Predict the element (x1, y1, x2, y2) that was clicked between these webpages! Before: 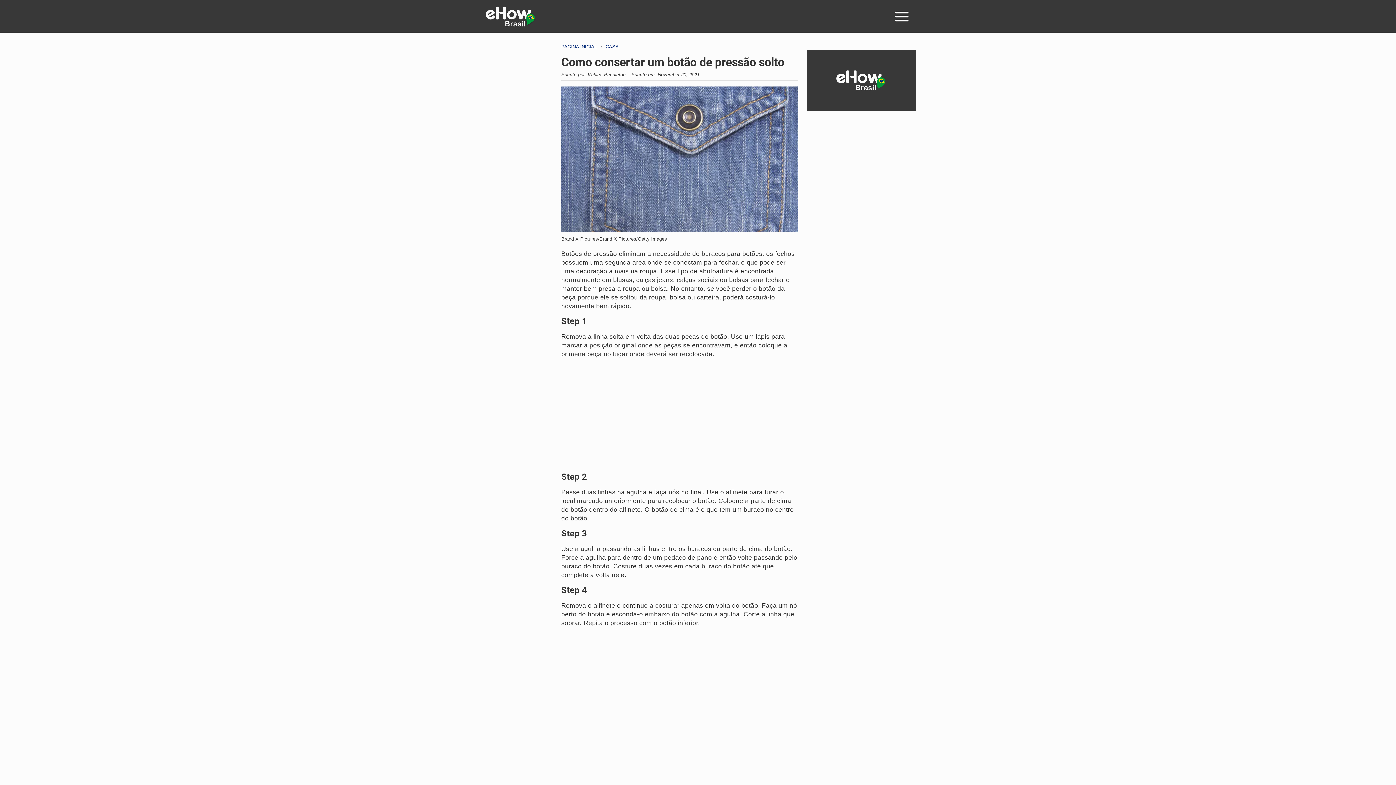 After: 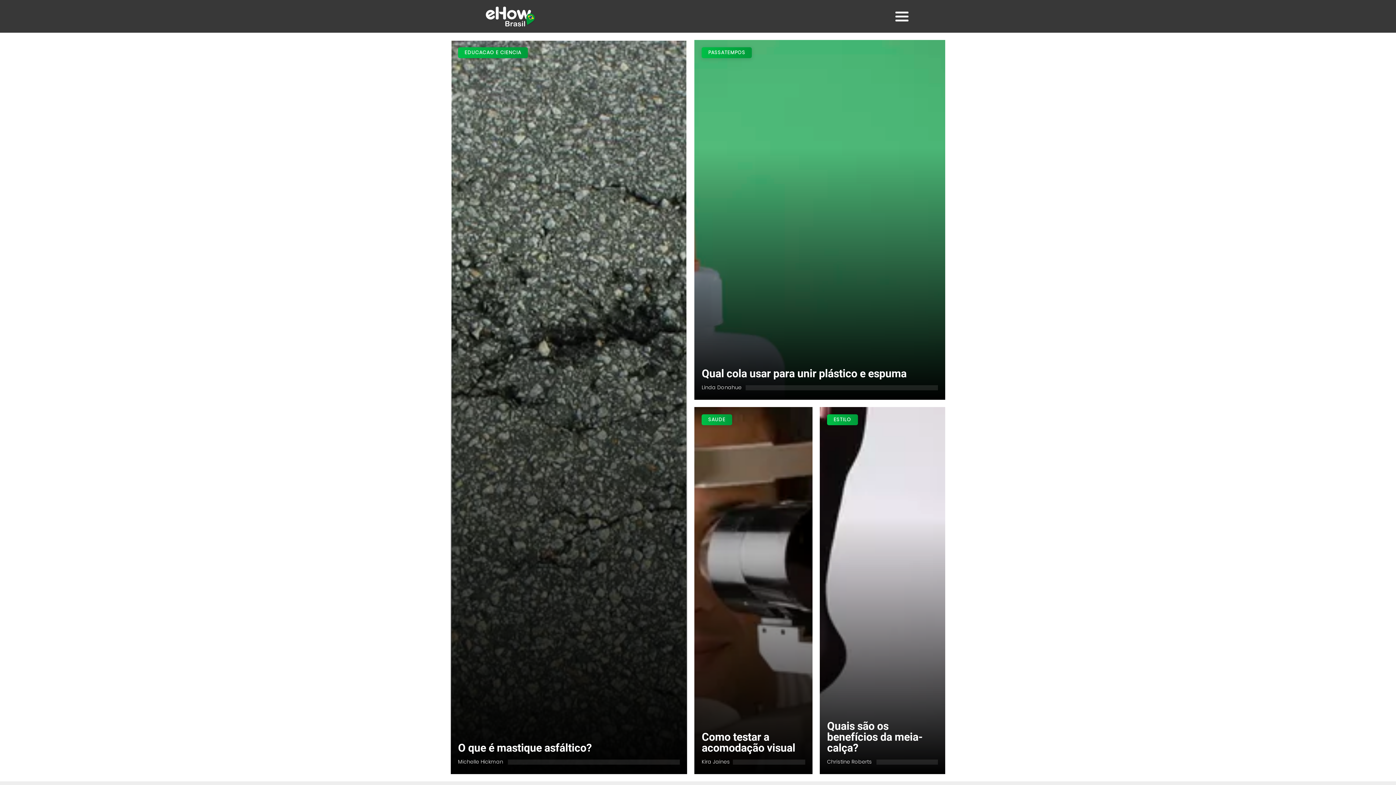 Action: bbox: (485, 6, 536, 26) label: logo